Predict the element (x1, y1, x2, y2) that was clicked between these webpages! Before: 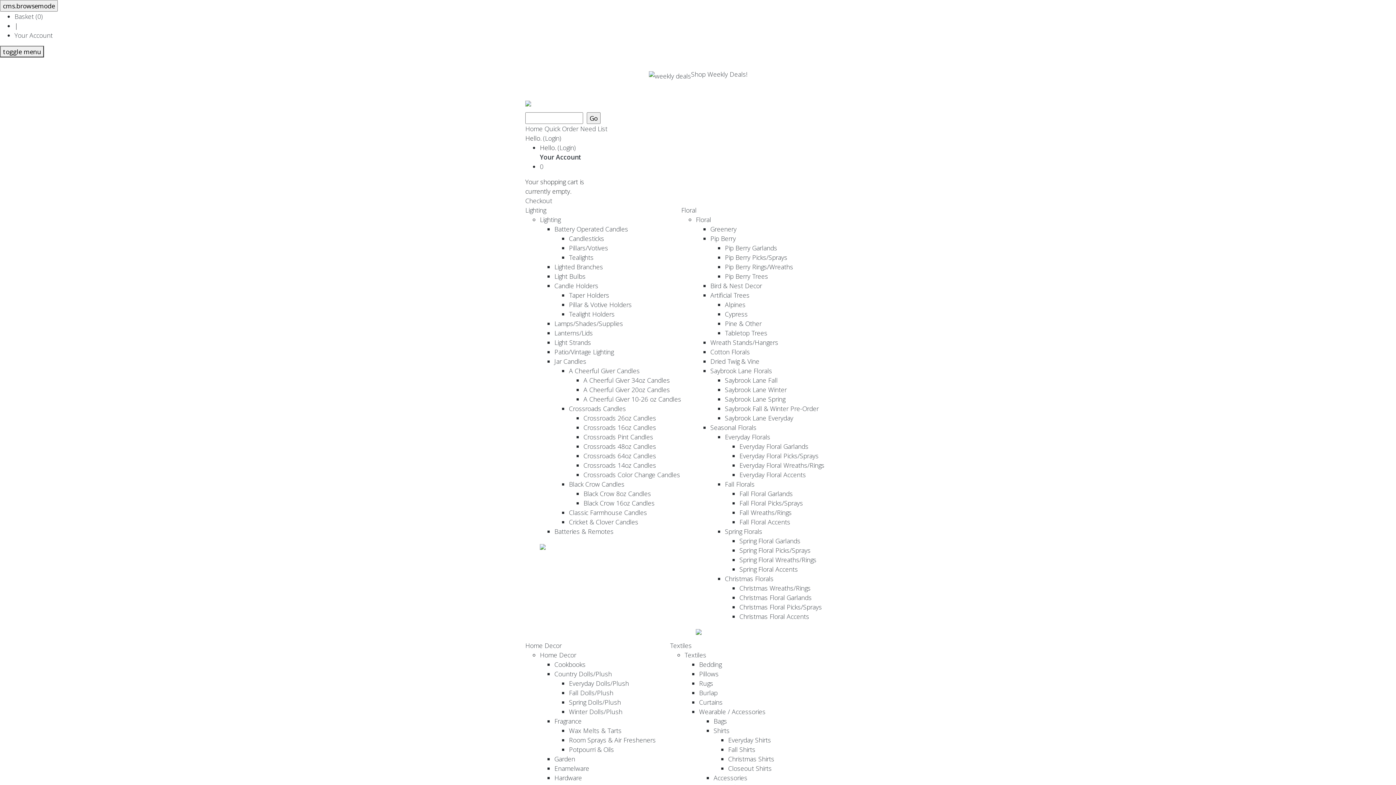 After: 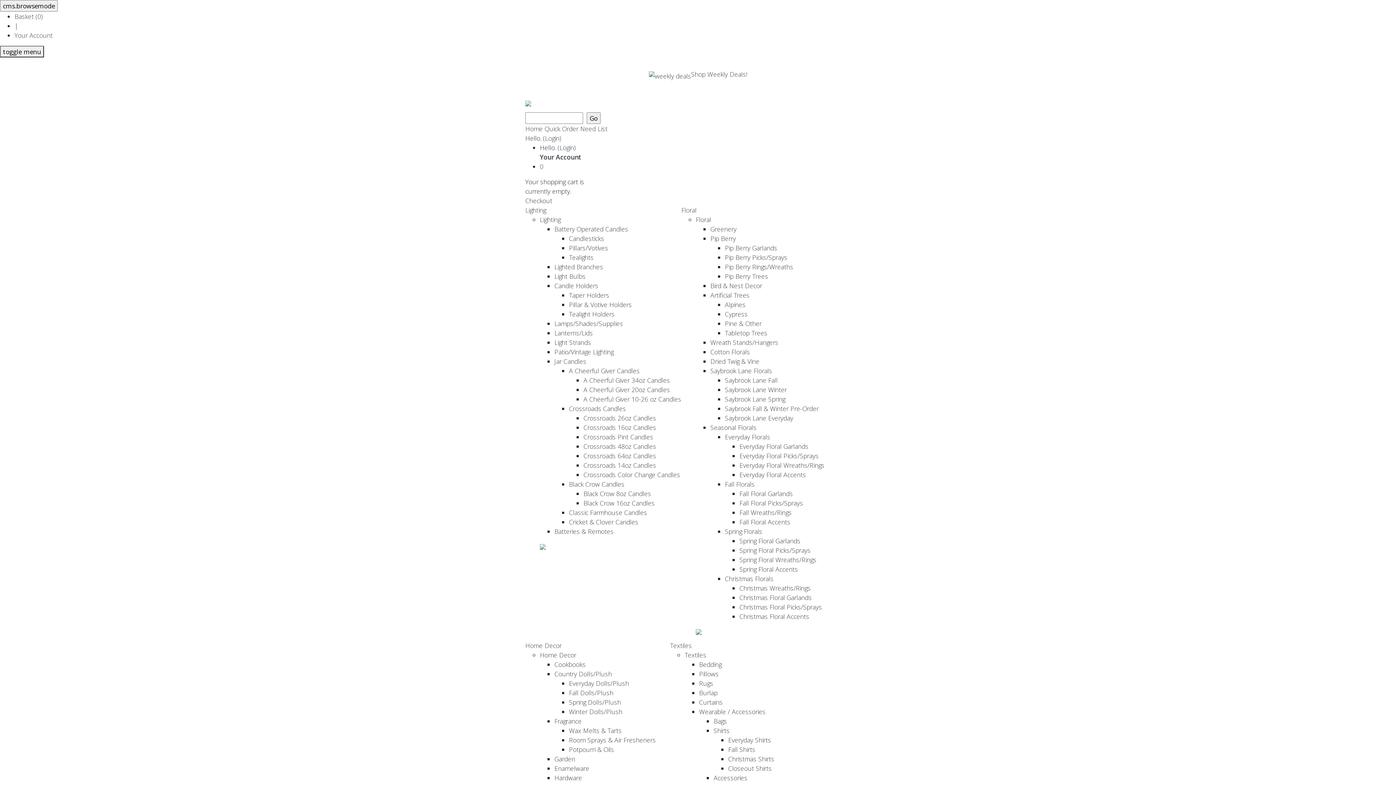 Action: label: Saybrook Lane Florals bbox: (710, 366, 772, 375)